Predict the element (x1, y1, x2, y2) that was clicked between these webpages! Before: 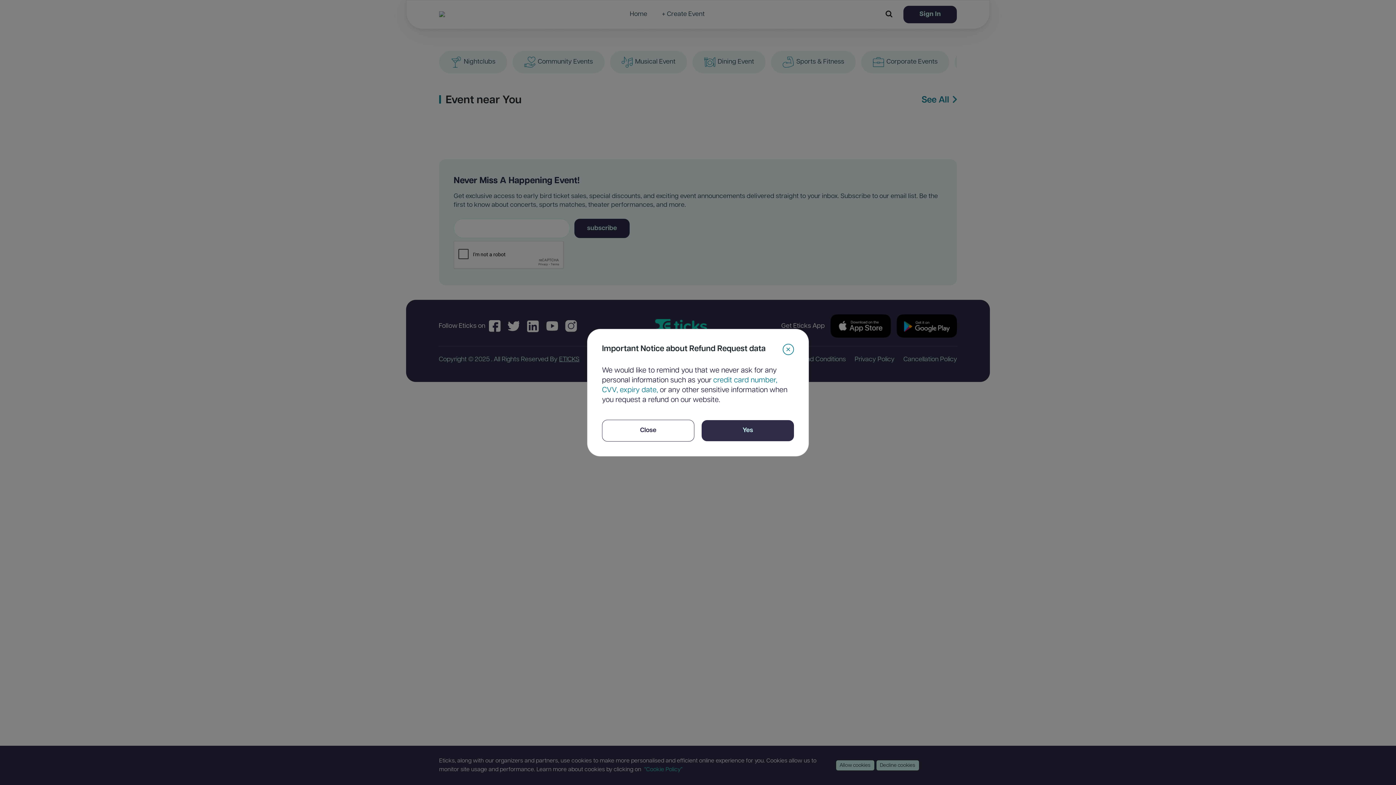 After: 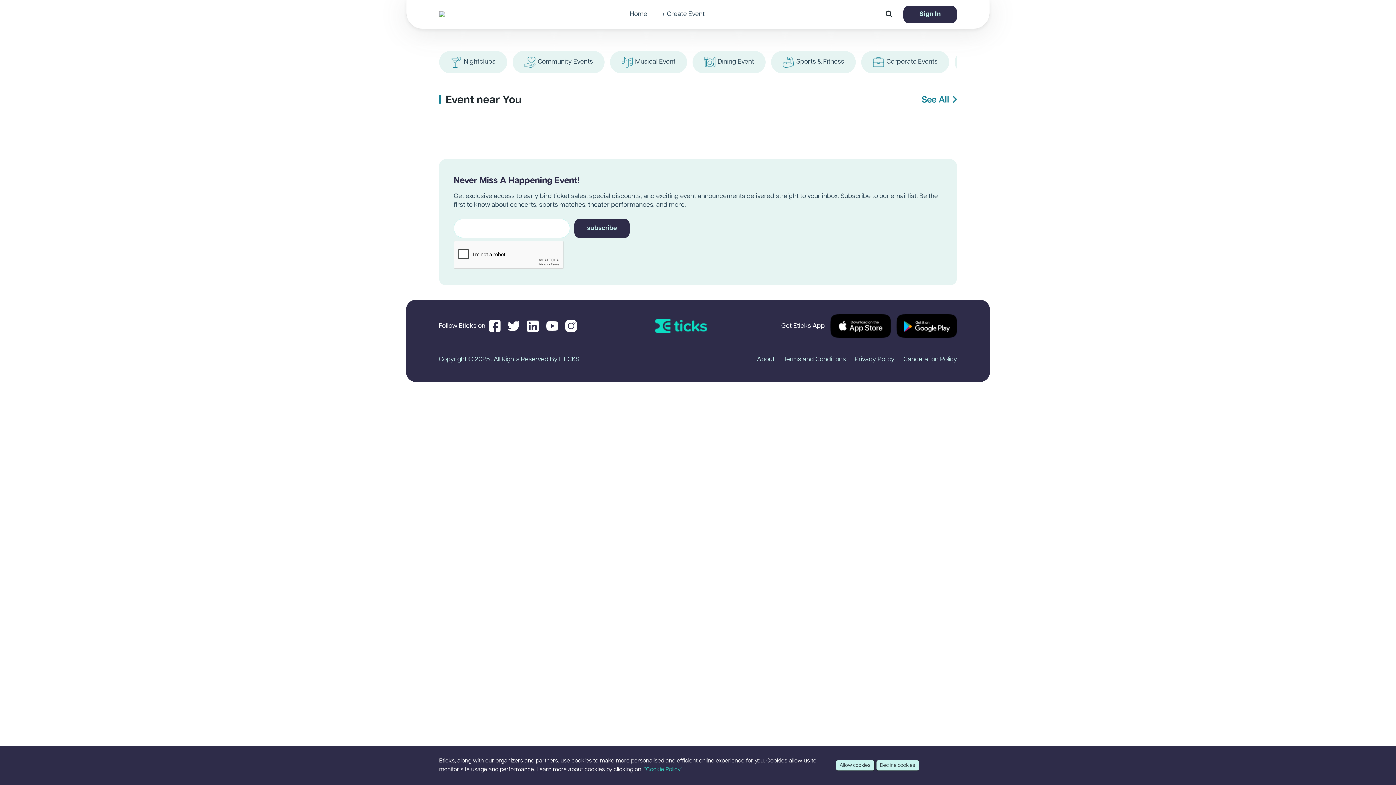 Action: label: Close bbox: (602, 419, 694, 441)